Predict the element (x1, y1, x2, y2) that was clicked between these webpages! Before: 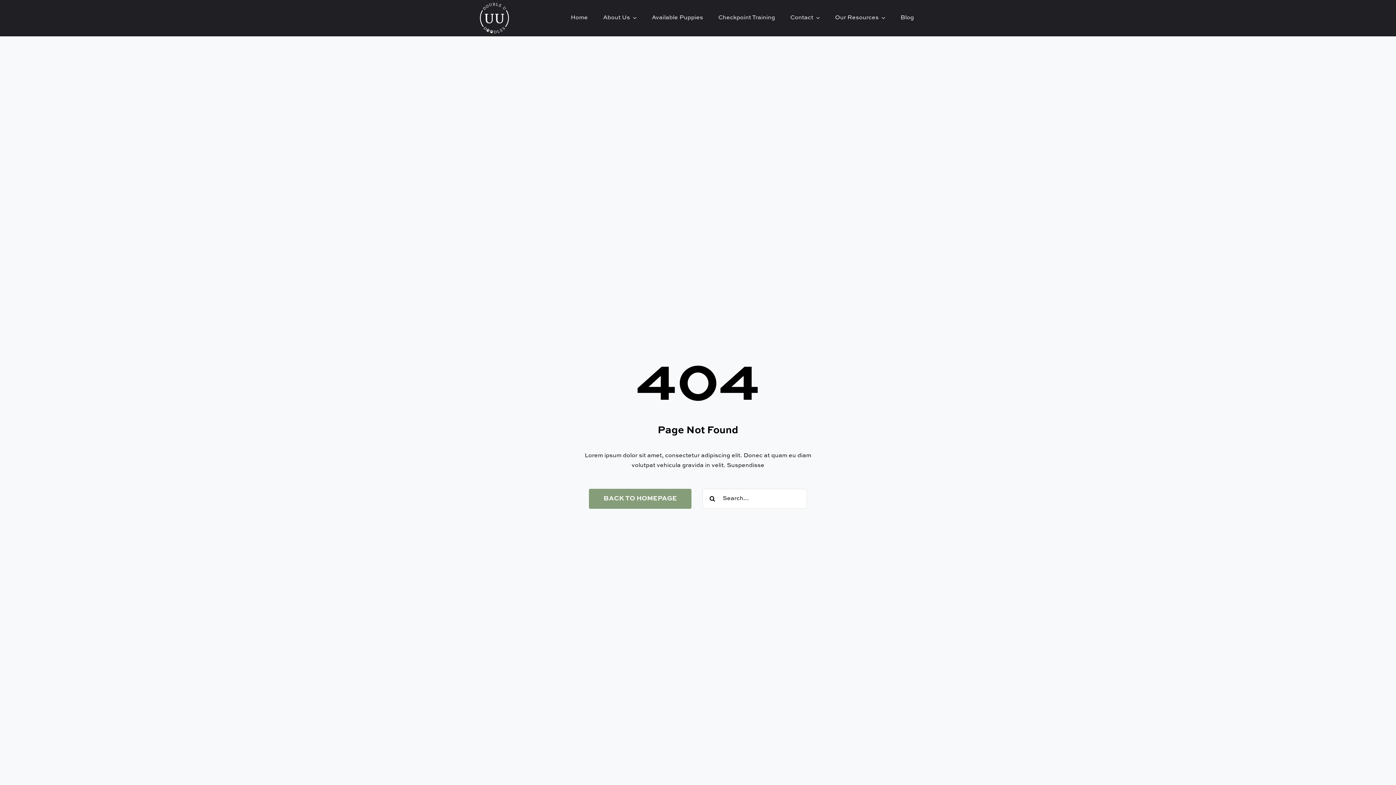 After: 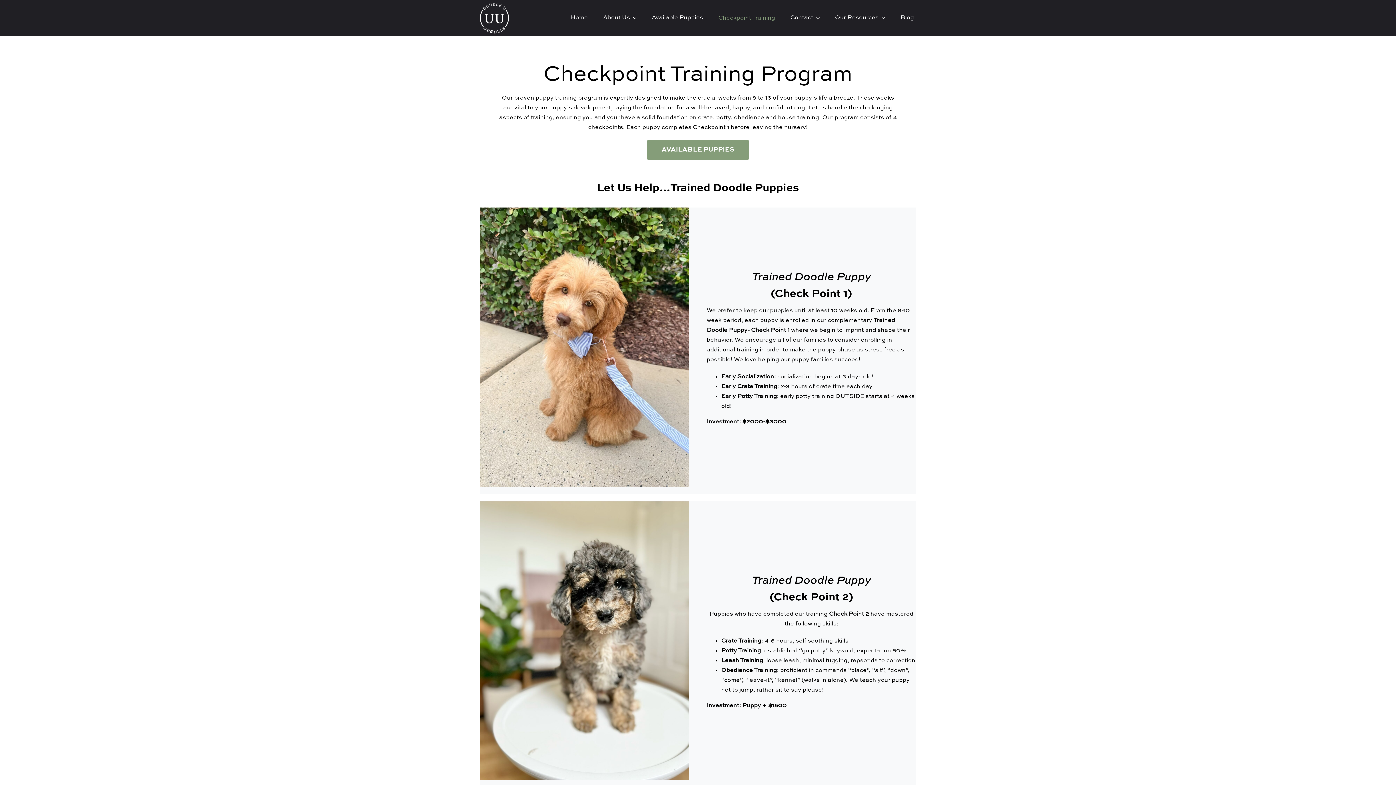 Action: bbox: (716, 0, 777, 36) label: Checkpoint Training